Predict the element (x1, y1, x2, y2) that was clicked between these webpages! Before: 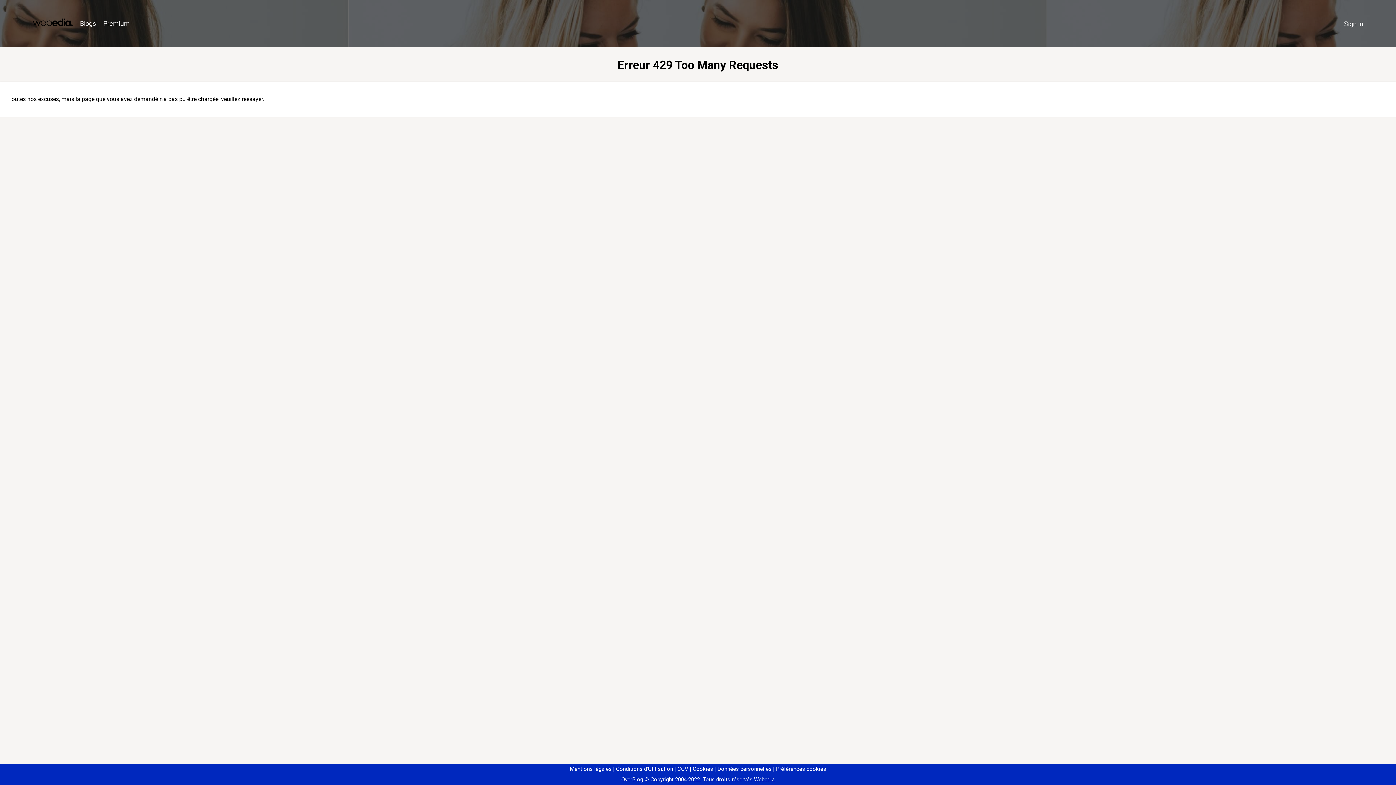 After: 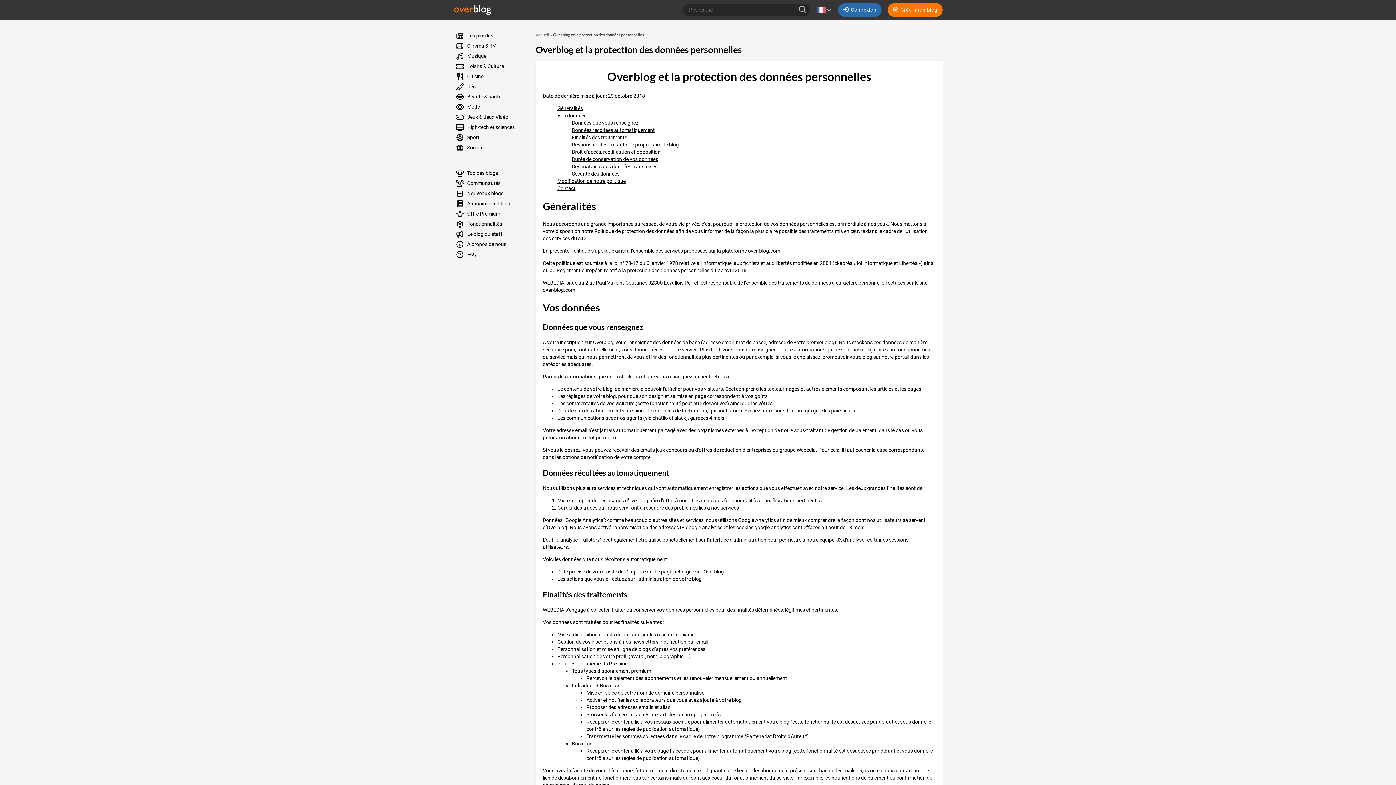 Action: label: Données personnelles bbox: (714, 766, 771, 772)